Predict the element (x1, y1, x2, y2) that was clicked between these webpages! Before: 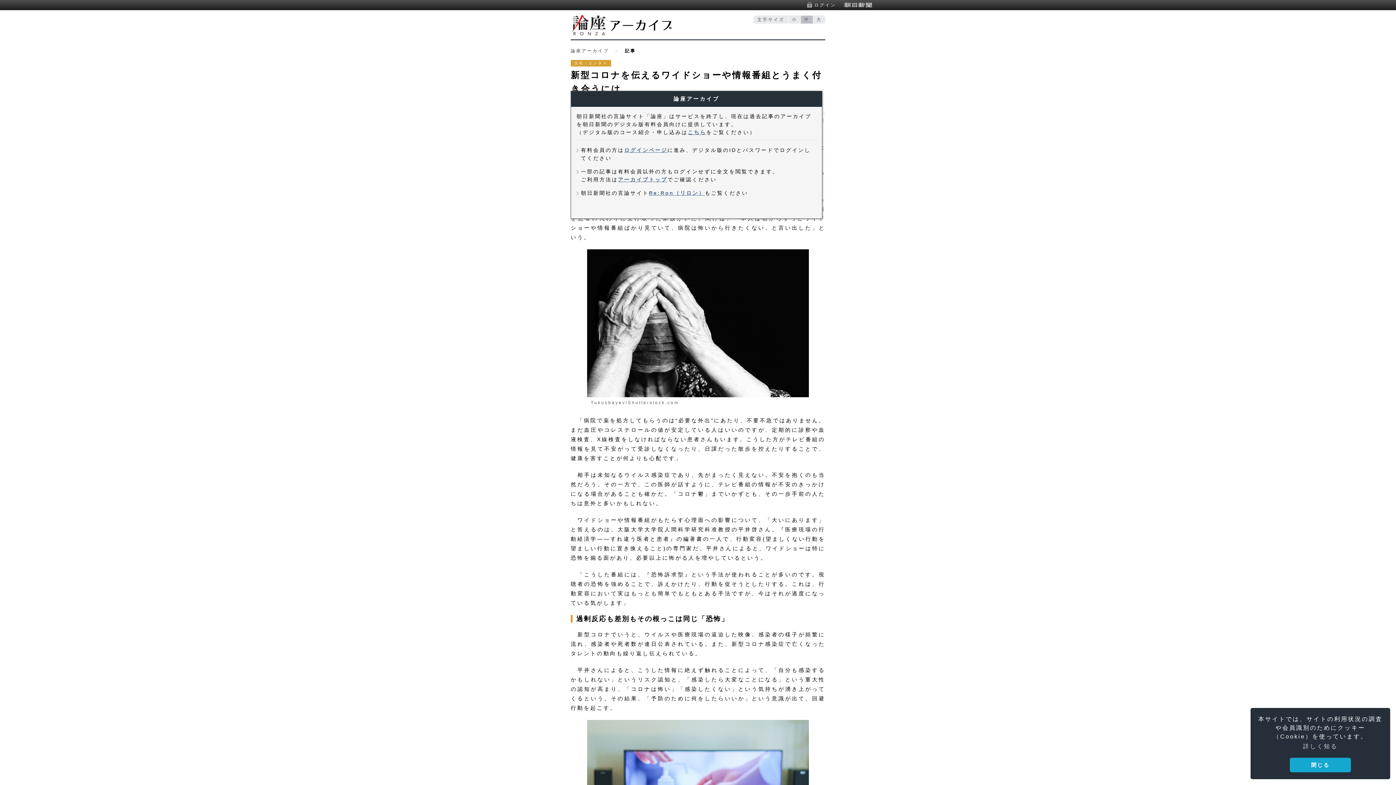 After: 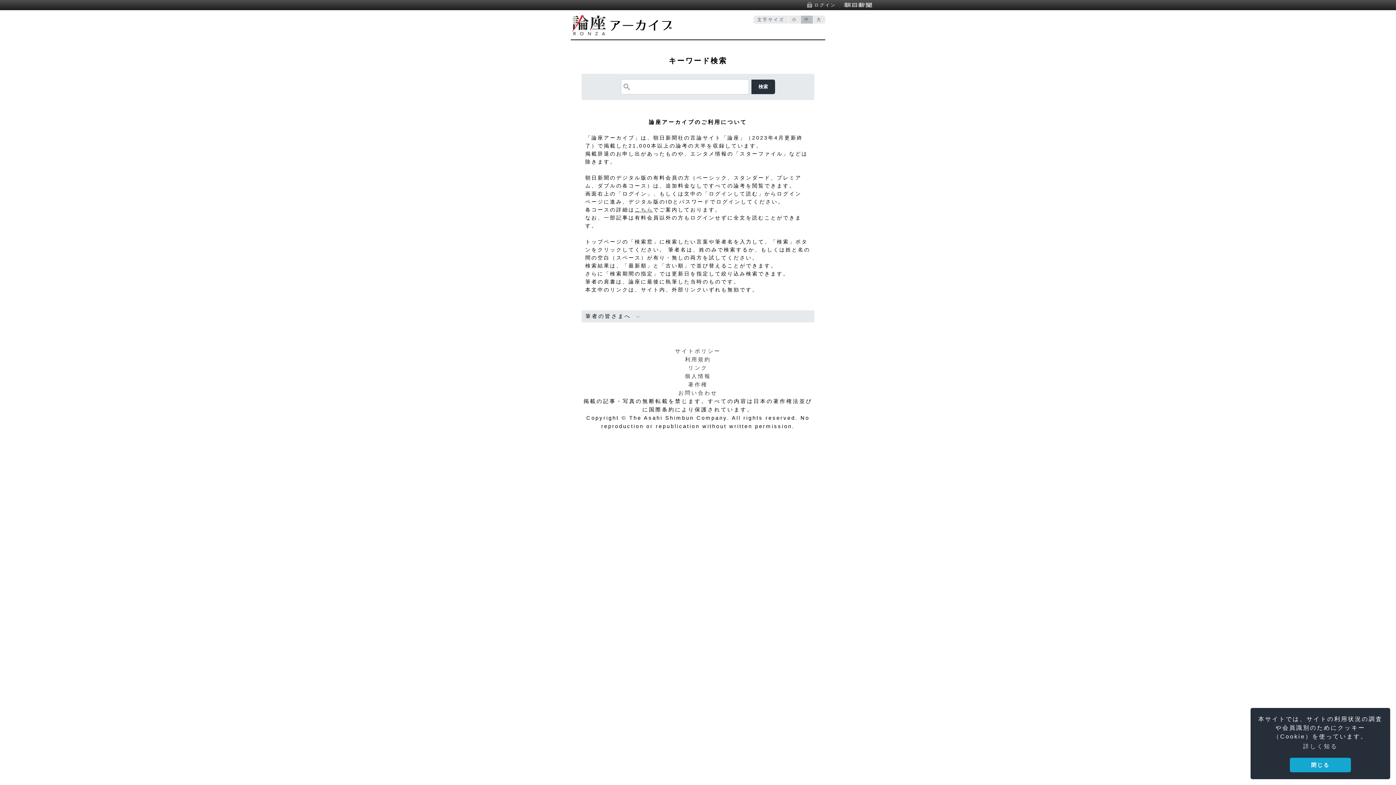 Action: bbox: (570, 48, 609, 53) label: 論座アーカイブ